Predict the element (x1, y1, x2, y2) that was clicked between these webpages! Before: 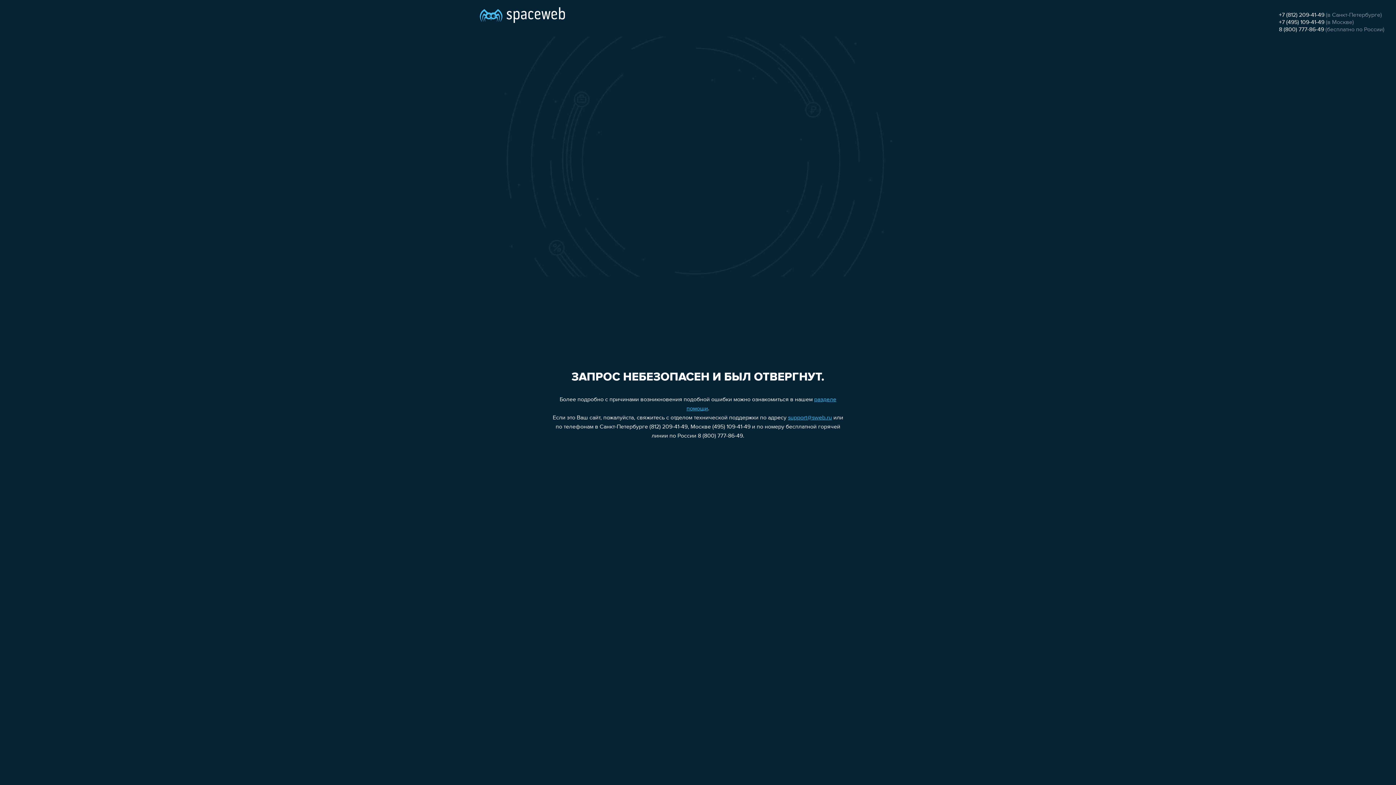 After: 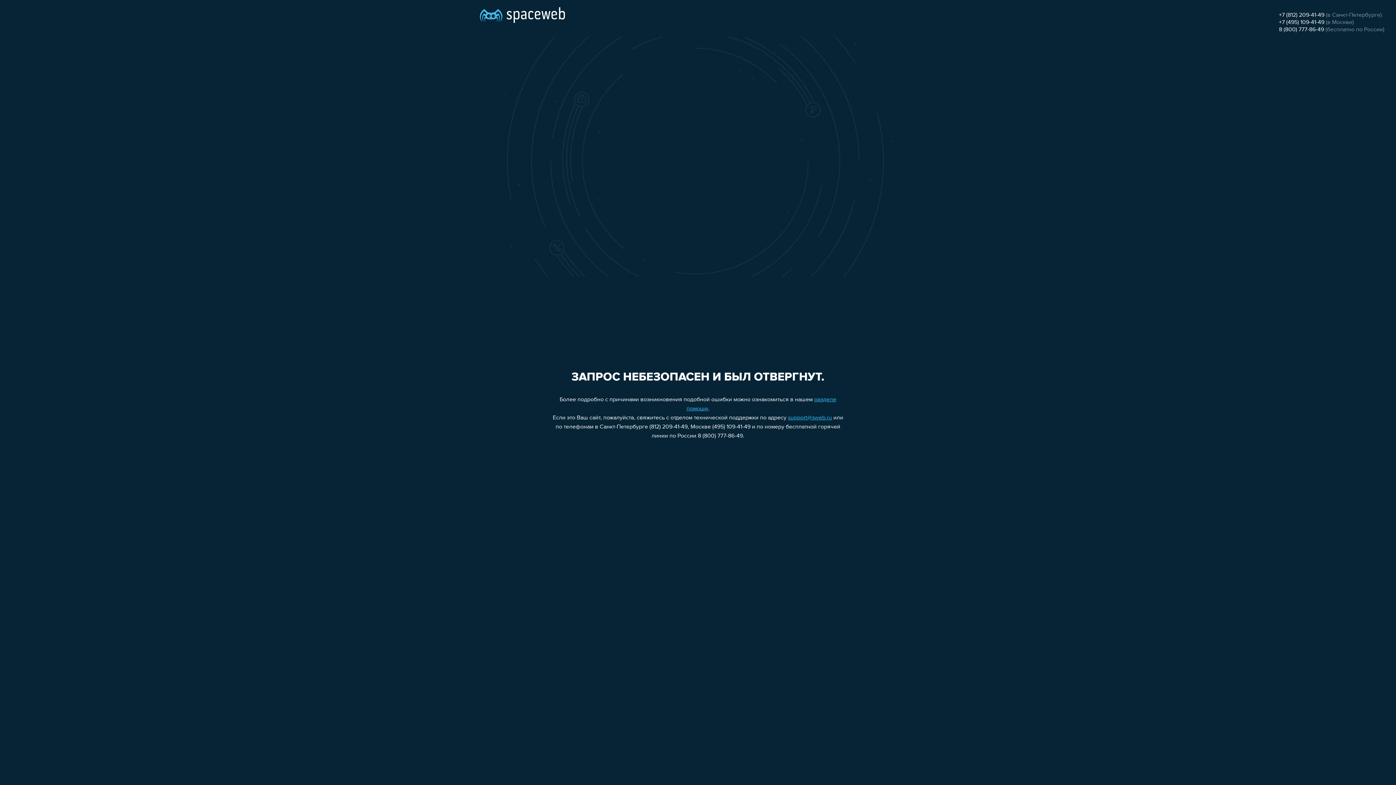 Action: bbox: (788, 415, 832, 421) label: support@sweb.ru